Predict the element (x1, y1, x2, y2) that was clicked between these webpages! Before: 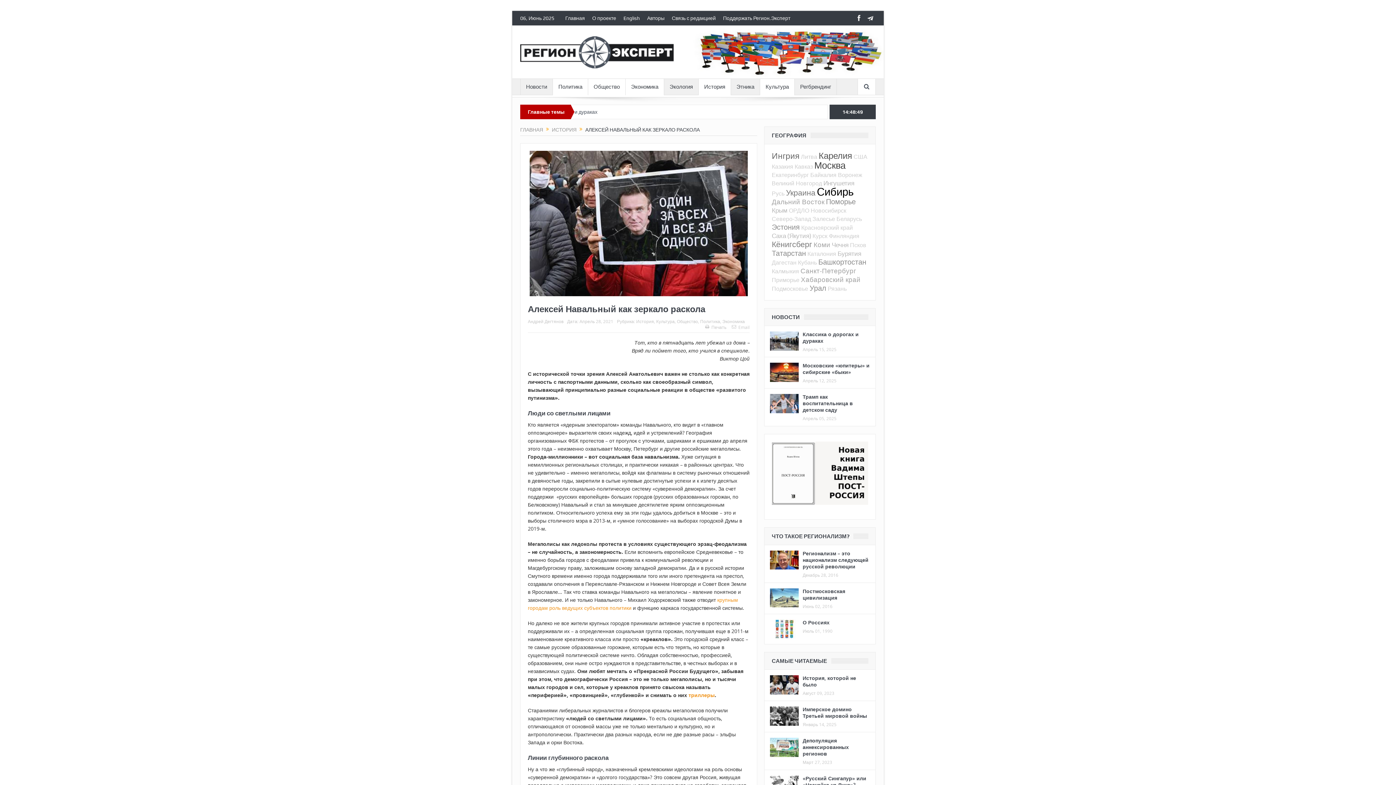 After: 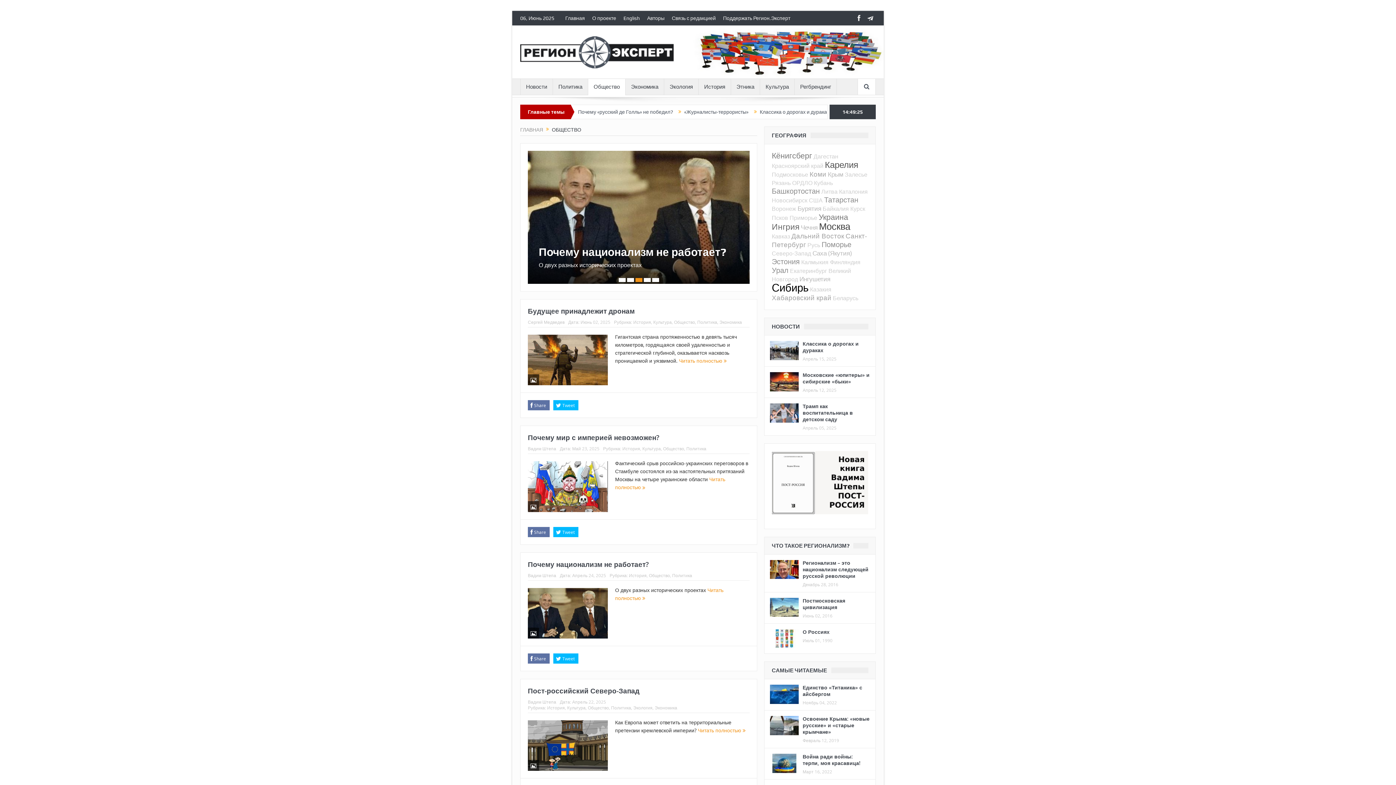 Action: bbox: (588, 78, 625, 94) label: Общество